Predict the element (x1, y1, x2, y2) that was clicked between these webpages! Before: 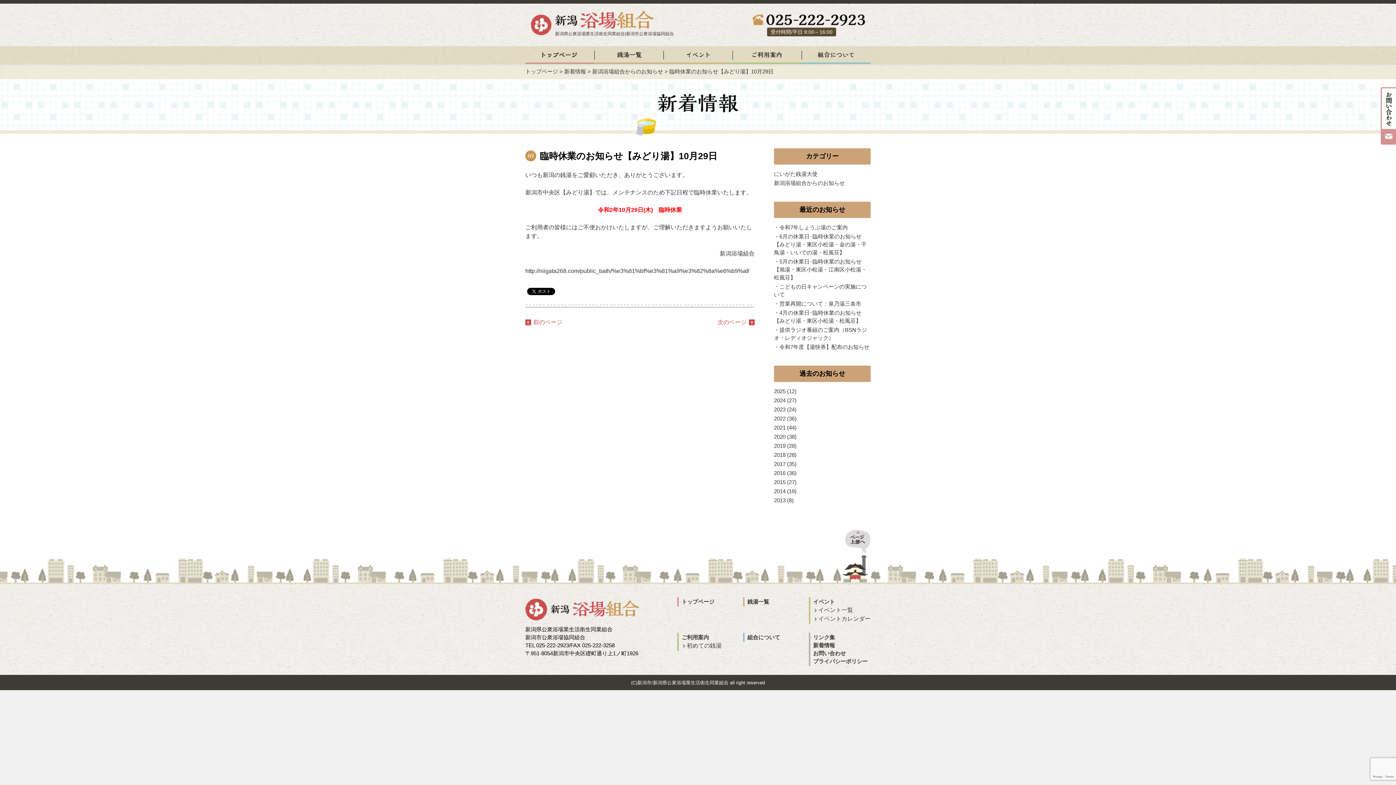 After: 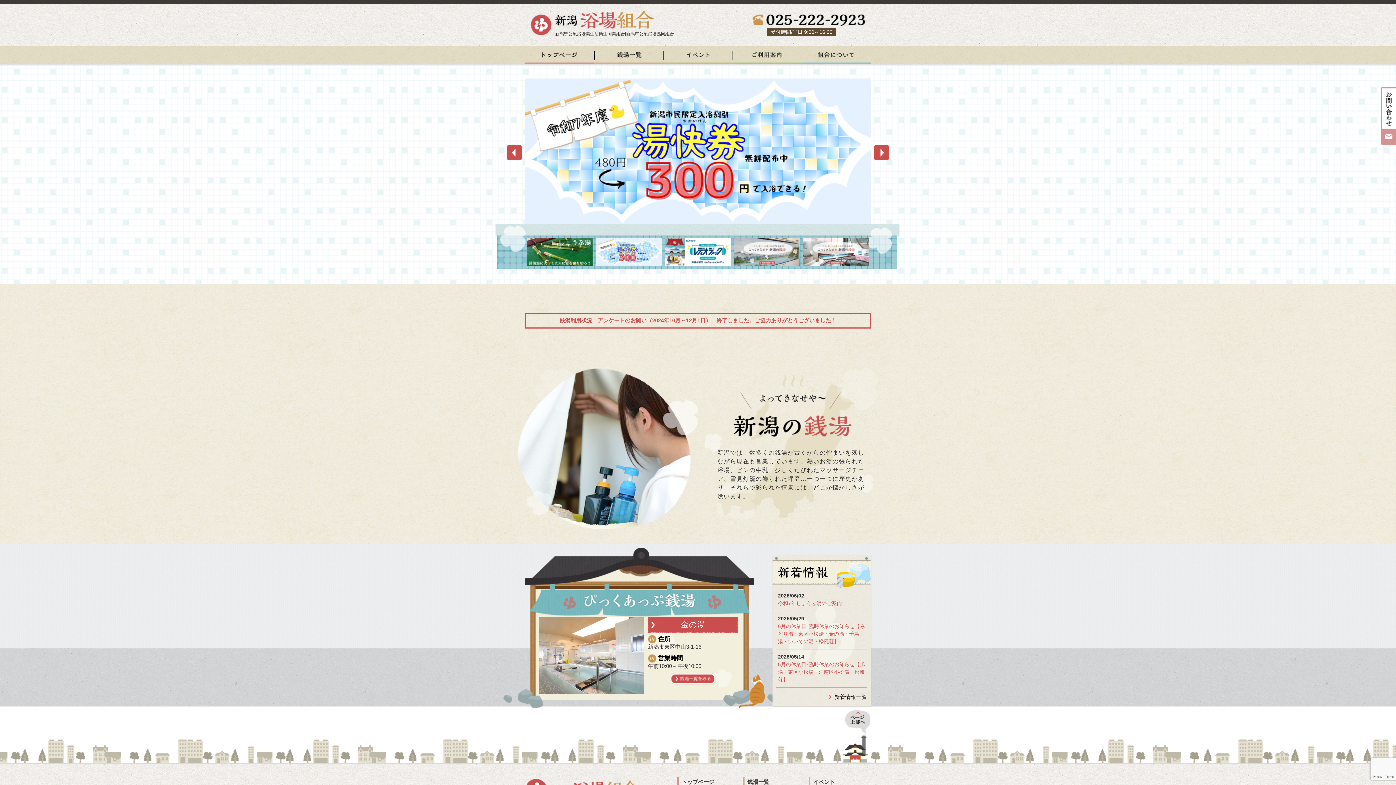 Action: bbox: (555, 23, 654, 29)